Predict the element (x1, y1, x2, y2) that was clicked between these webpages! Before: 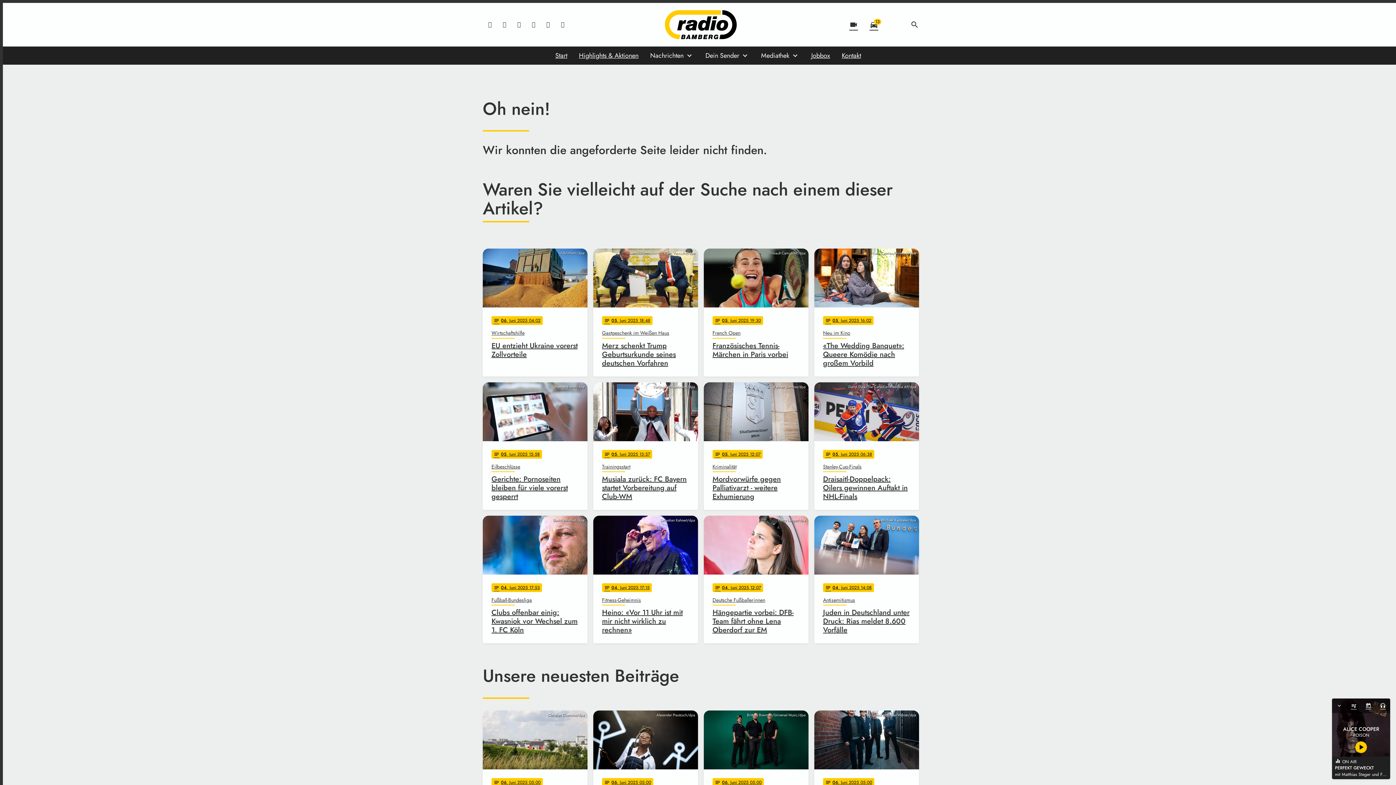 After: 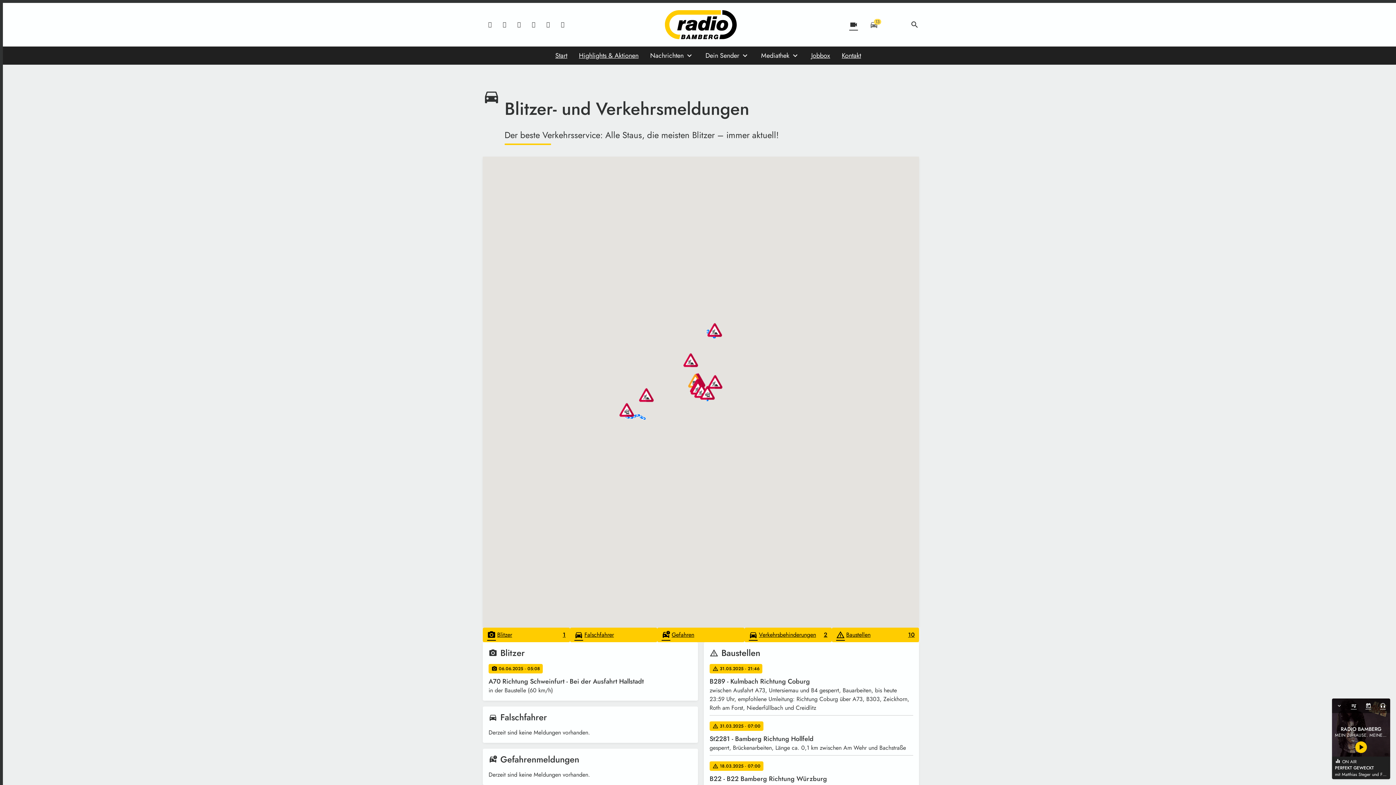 Action: label: directions_car
13 bbox: (869, 20, 878, 29)